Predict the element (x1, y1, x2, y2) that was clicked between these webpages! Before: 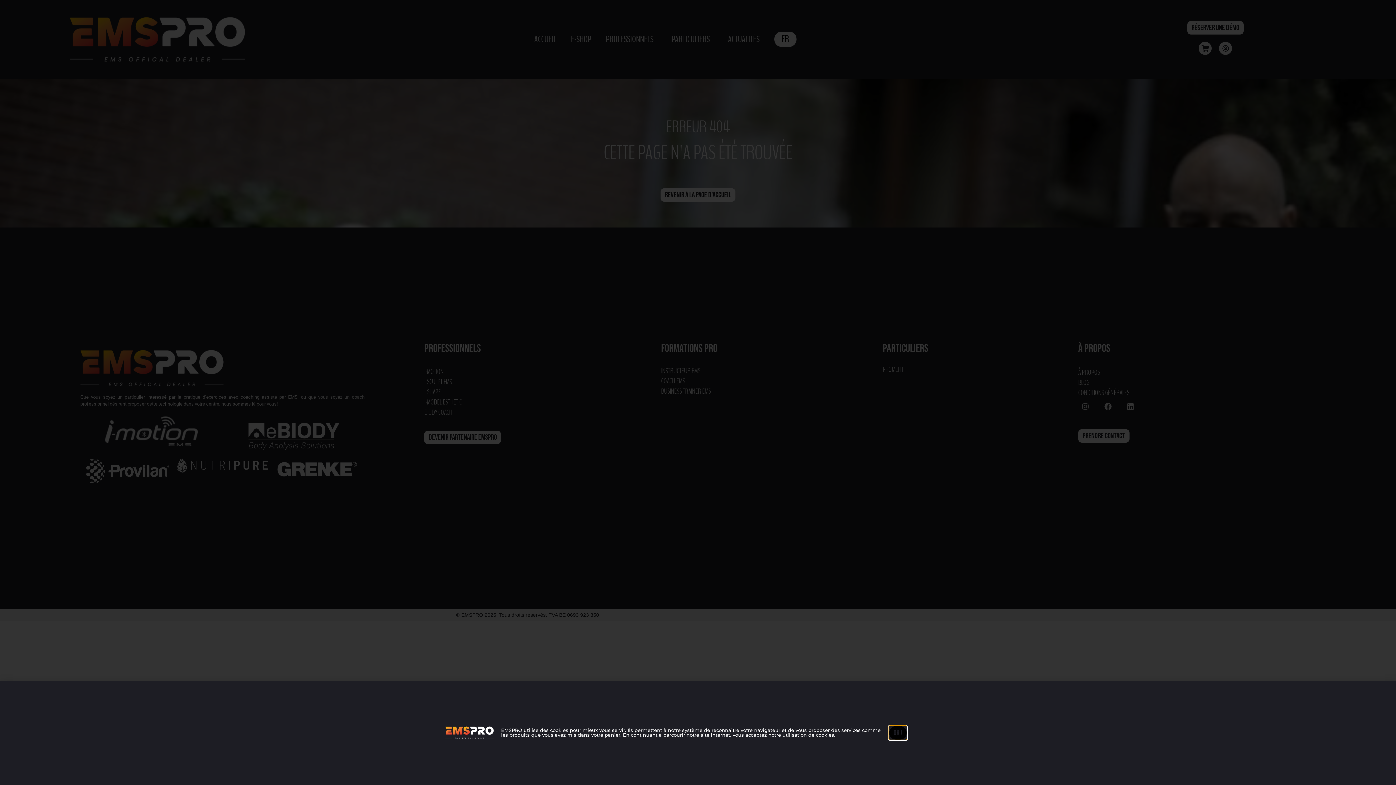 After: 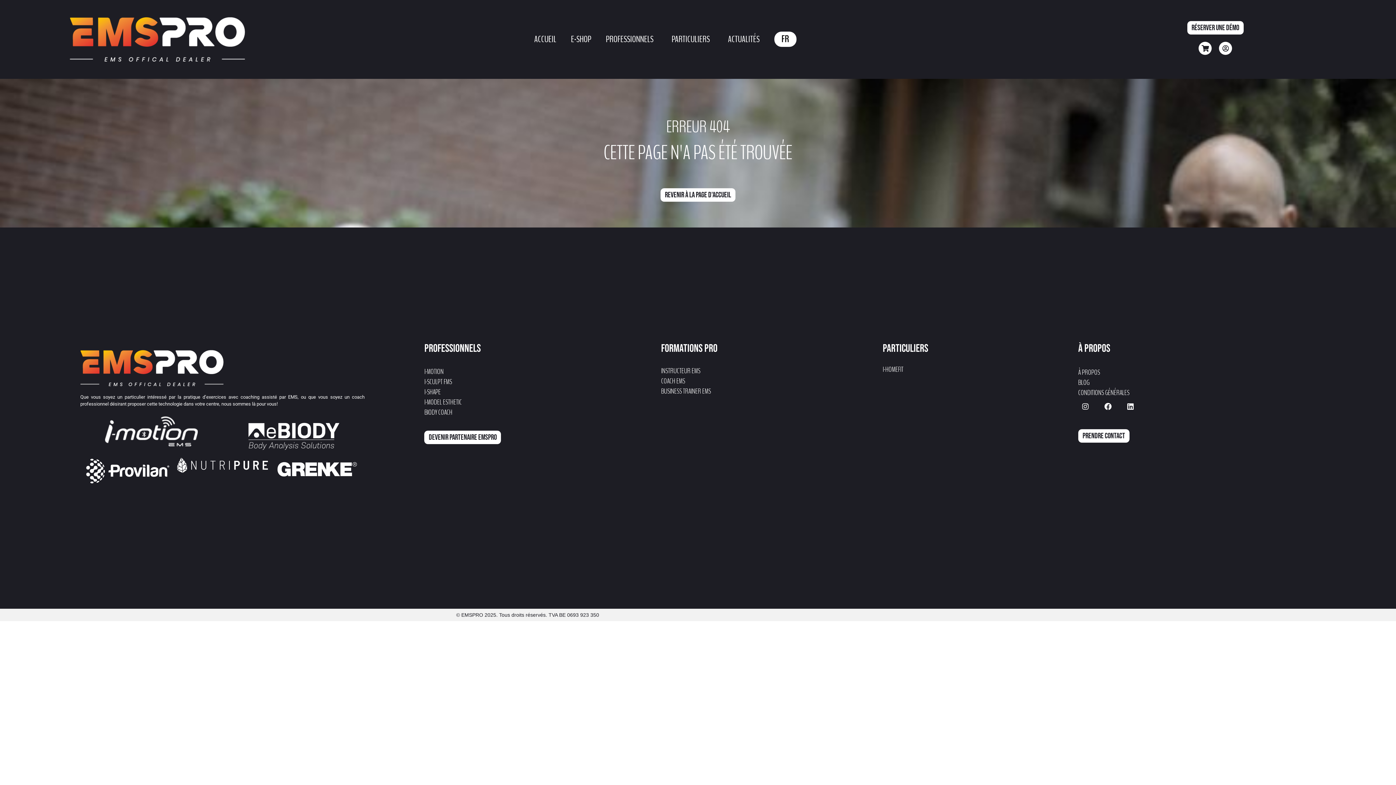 Action: bbox: (889, 726, 906, 739) label: OK !